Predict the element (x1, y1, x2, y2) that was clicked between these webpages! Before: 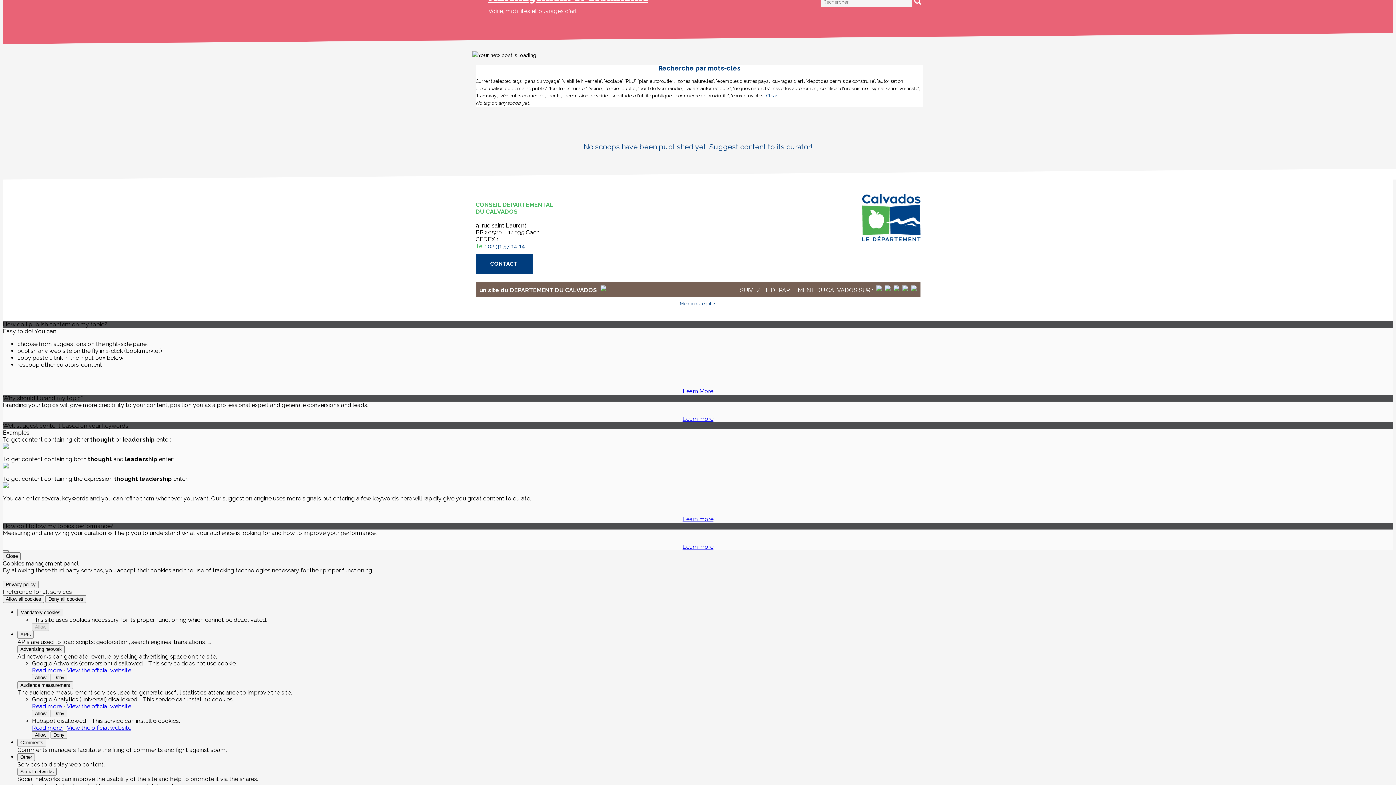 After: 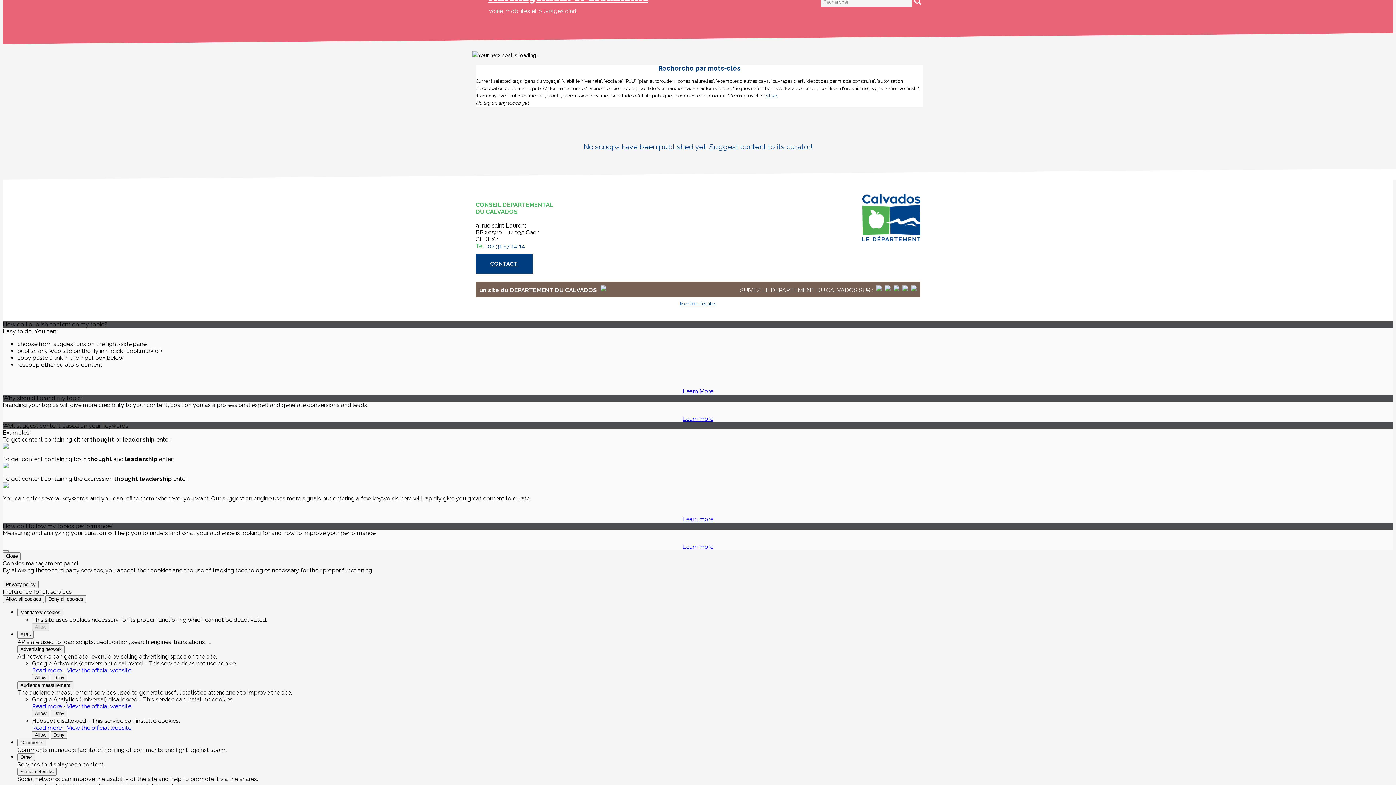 Action: label: Learn more bbox: (682, 543, 713, 550)